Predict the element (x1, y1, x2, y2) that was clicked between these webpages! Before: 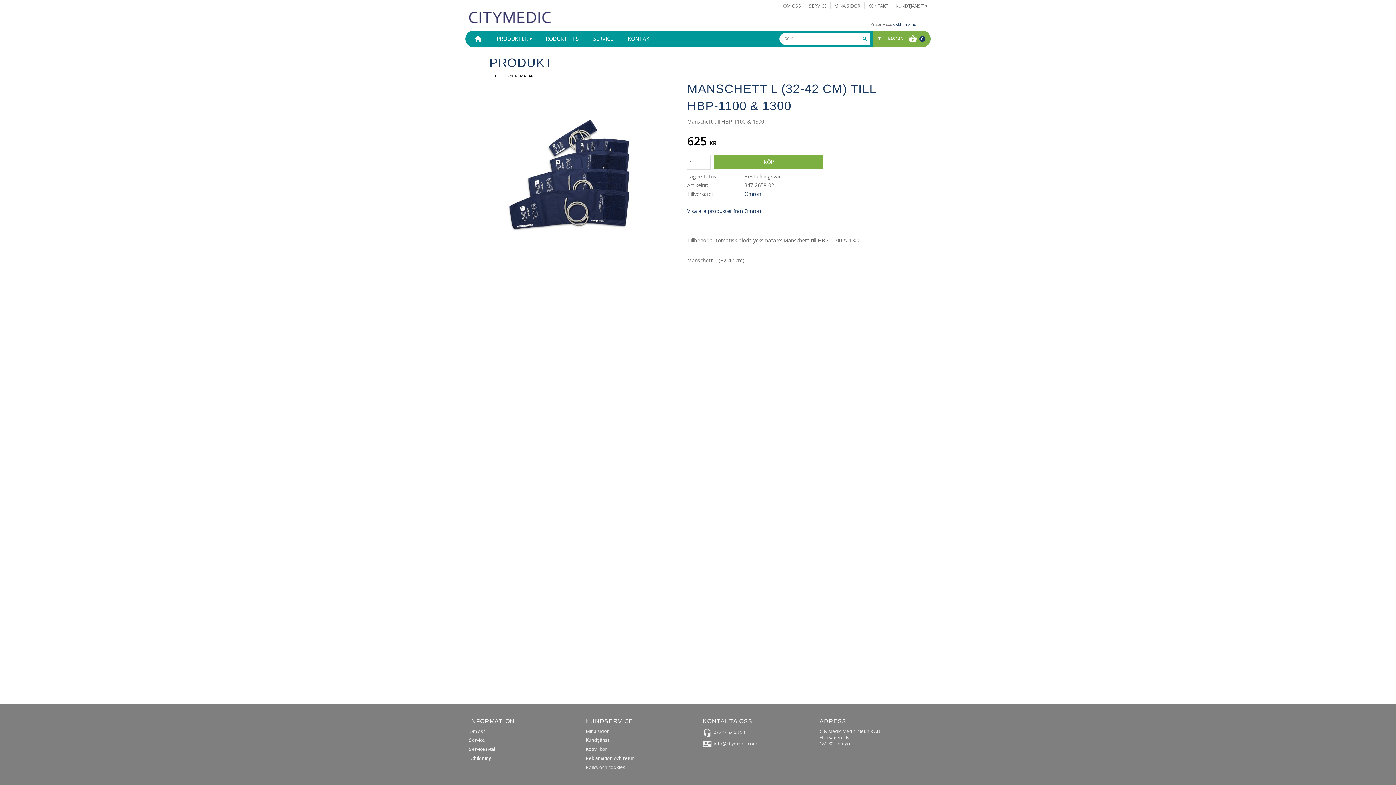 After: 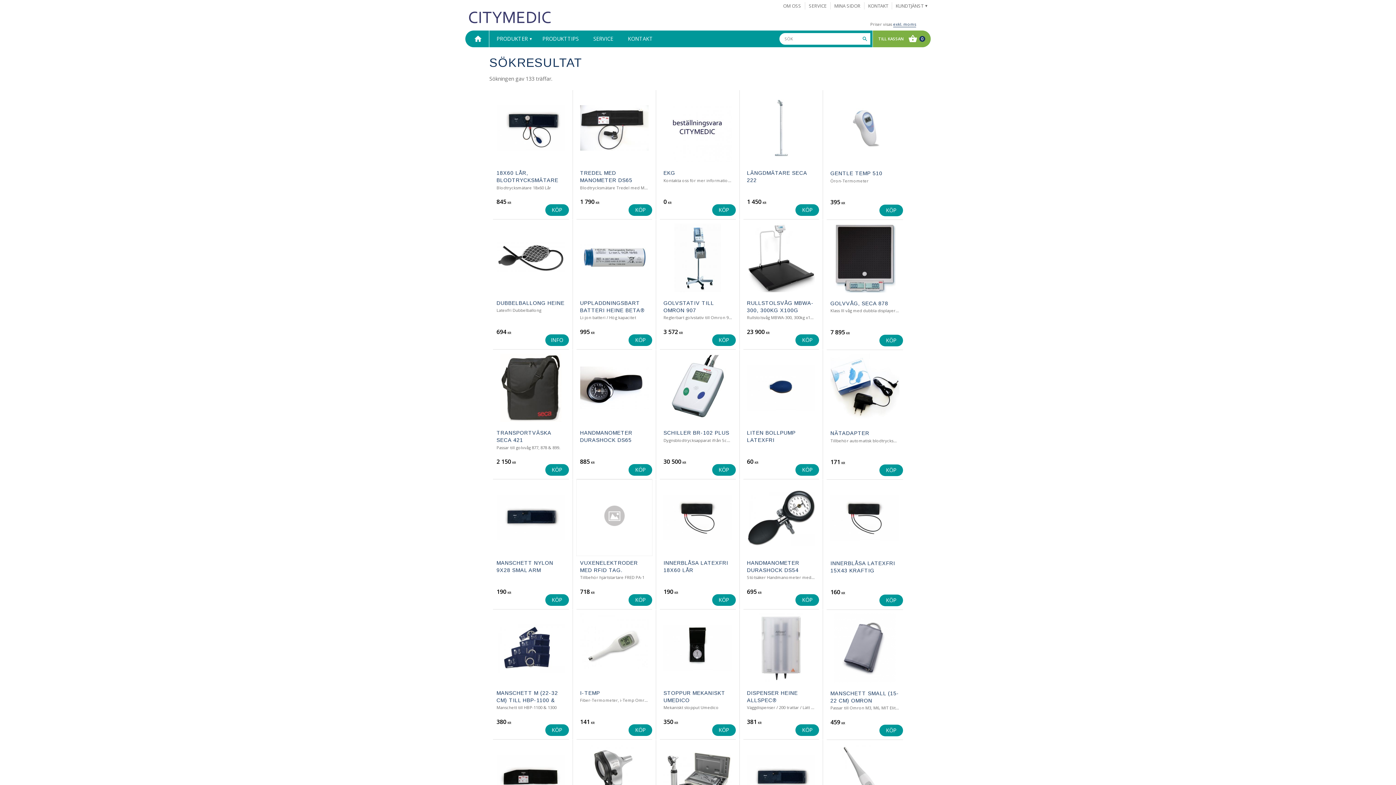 Action: bbox: (859, 33, 870, 44)